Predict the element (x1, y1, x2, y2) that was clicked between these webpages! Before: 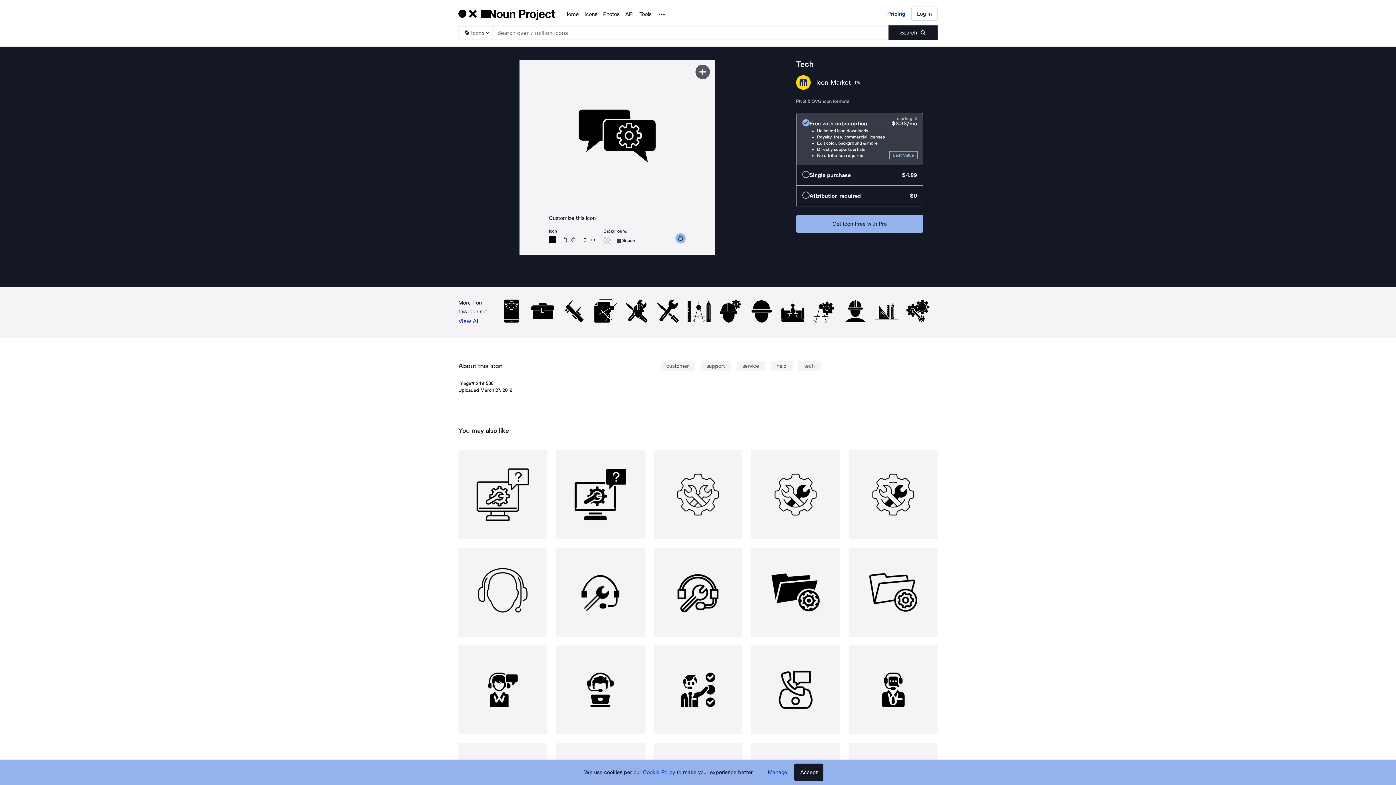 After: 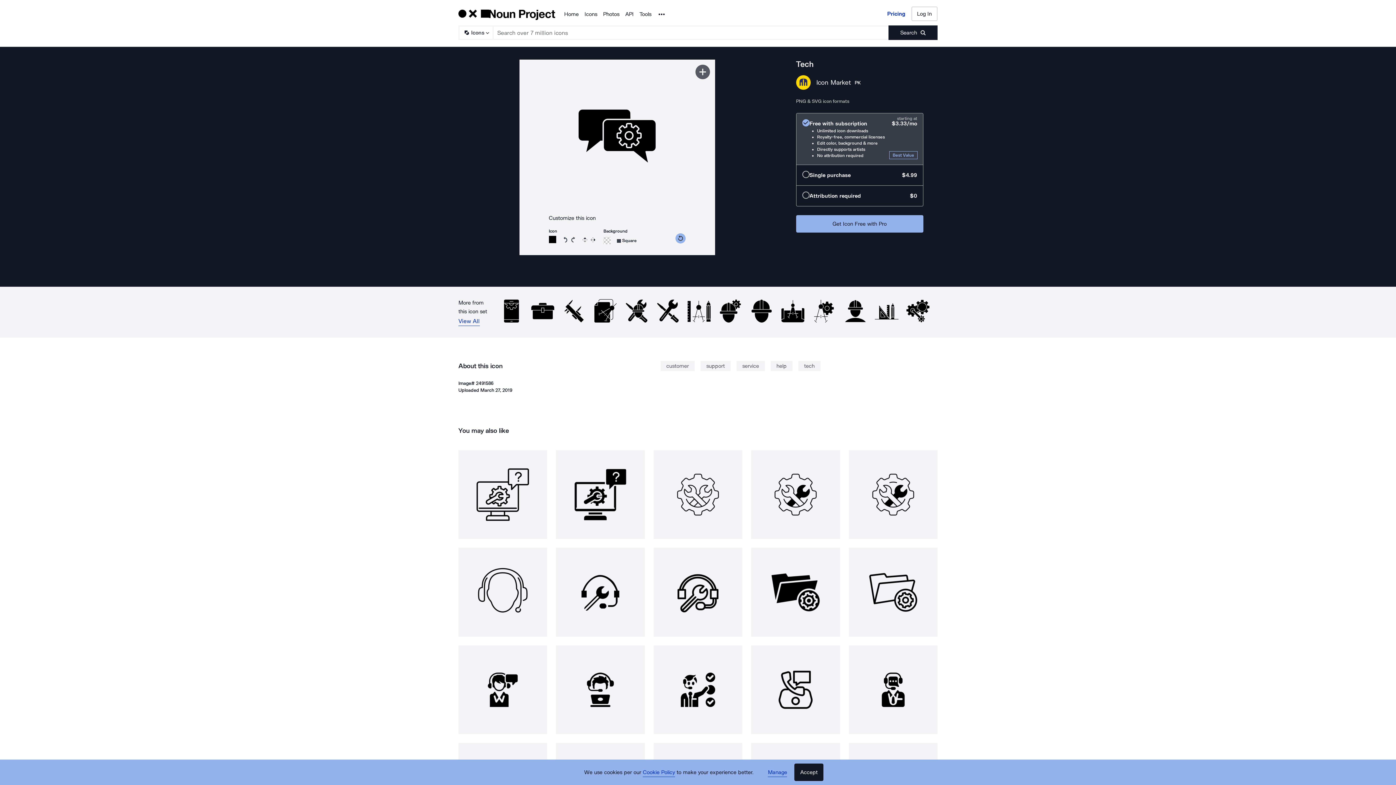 Action: bbox: (888, 25, 937, 40) label: Submit search term